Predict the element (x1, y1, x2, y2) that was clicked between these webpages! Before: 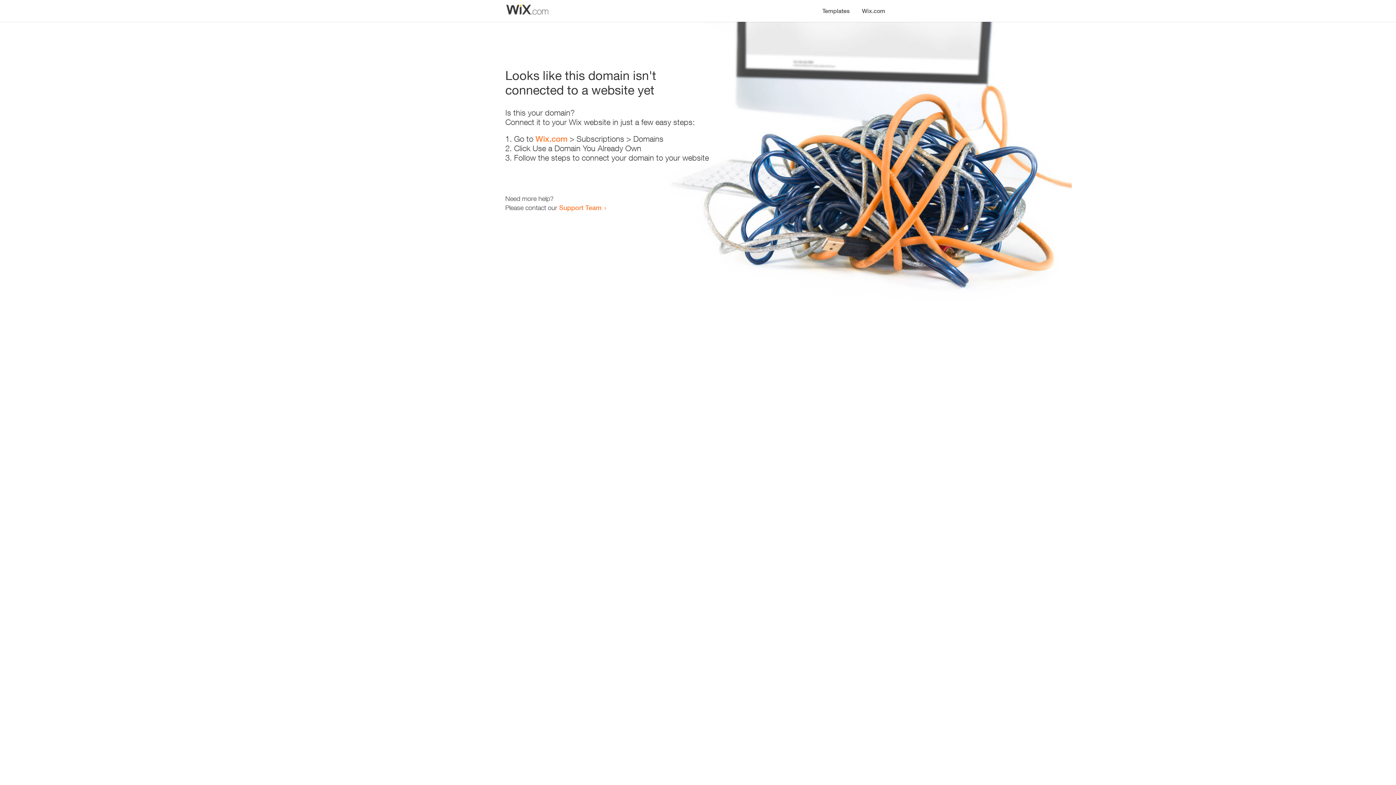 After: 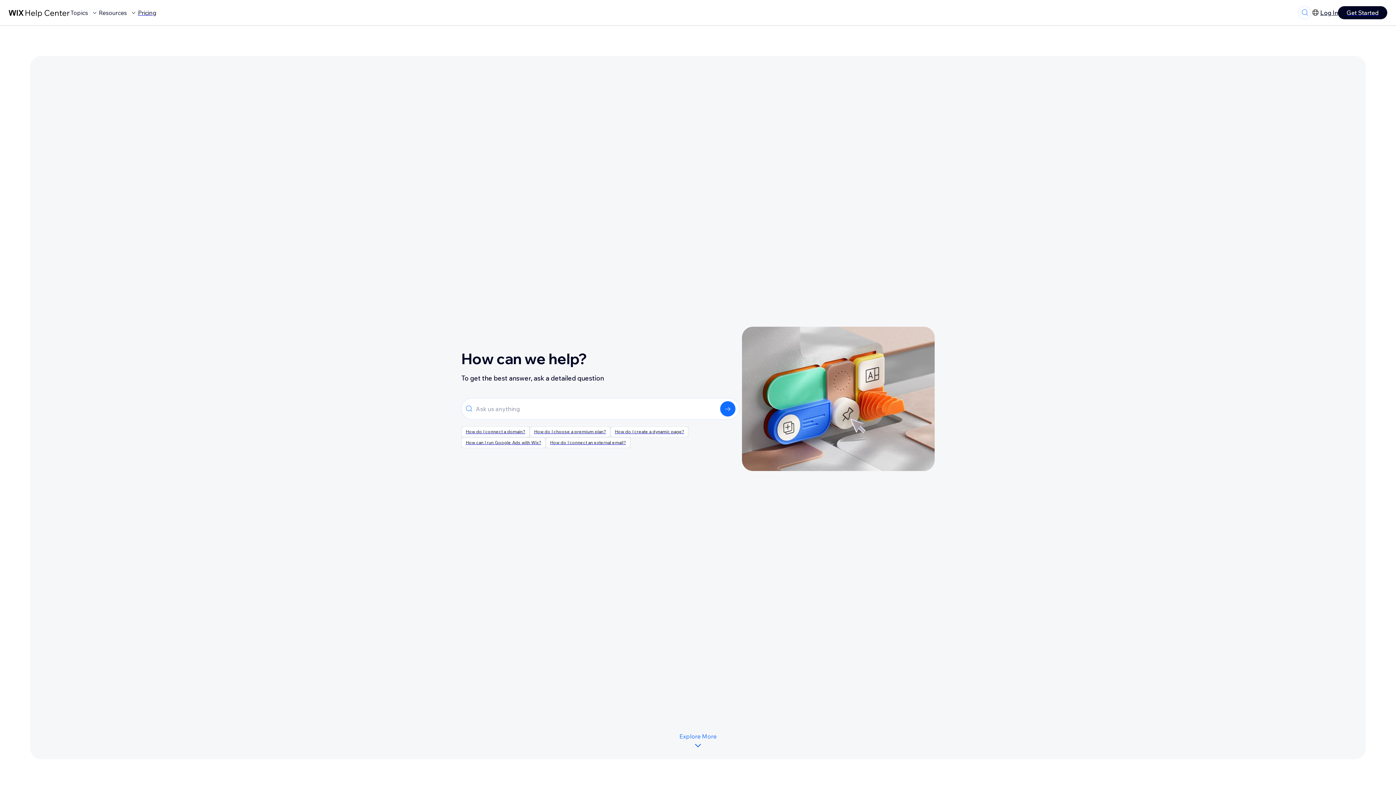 Action: label: Support Team bbox: (559, 203, 601, 211)